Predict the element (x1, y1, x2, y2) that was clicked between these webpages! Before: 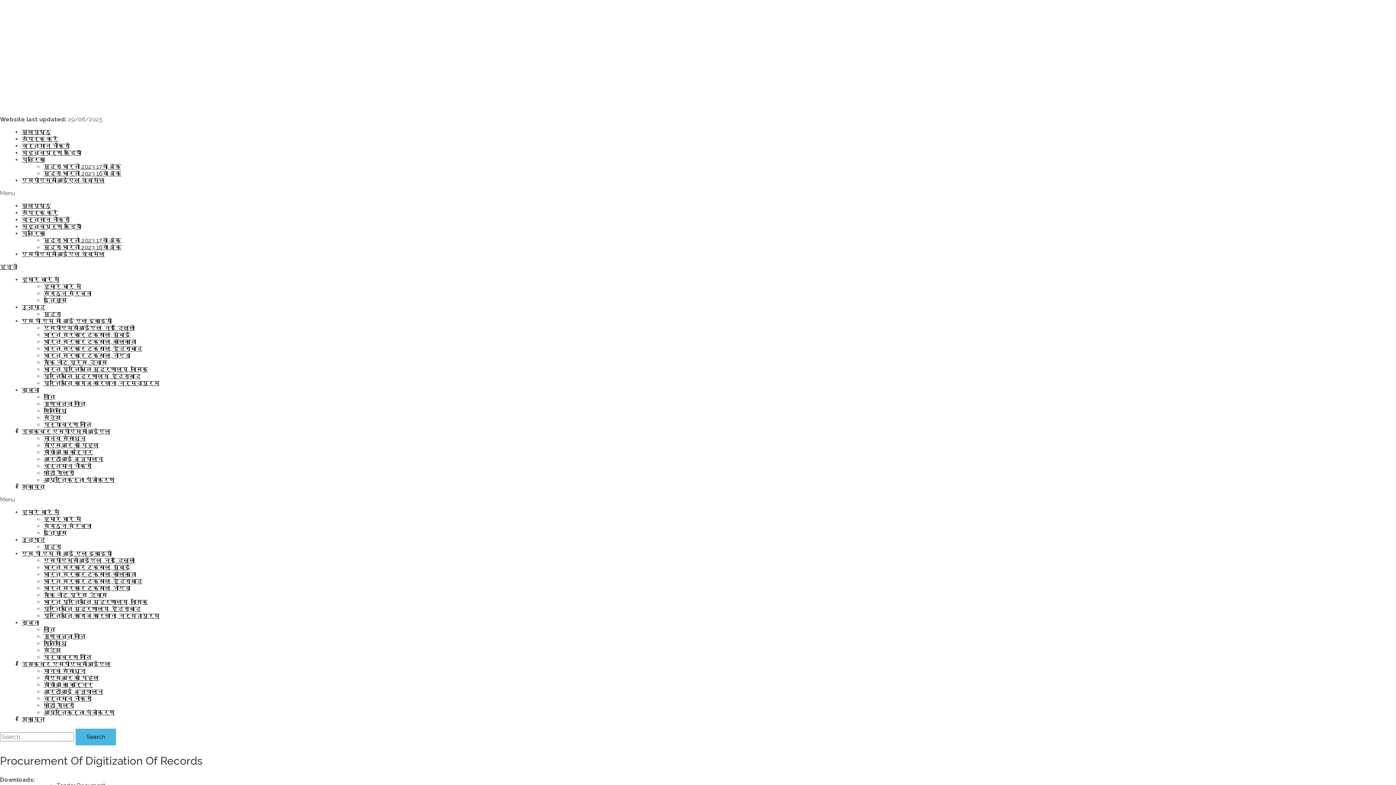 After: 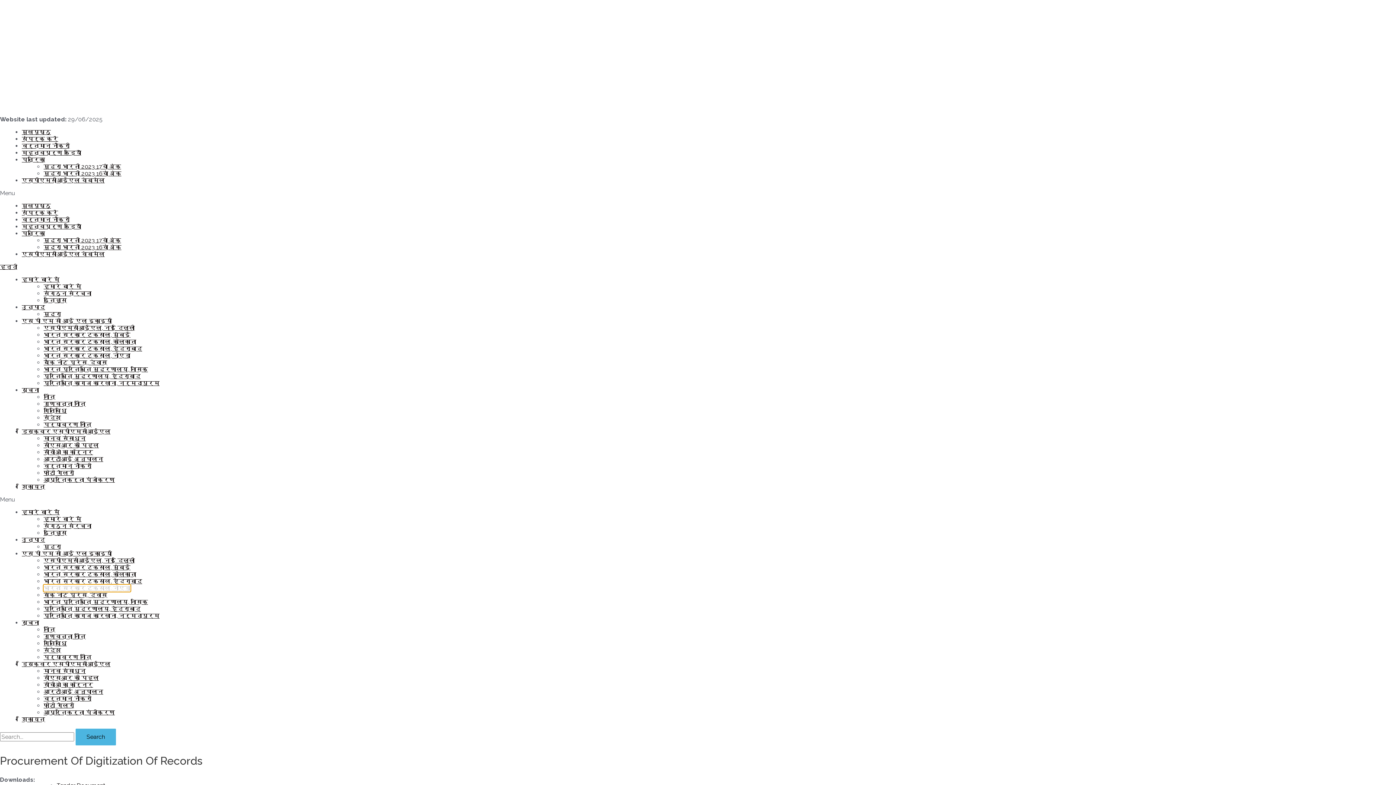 Action: label: भारत सरकार टकसाल, नोएडा bbox: (43, 585, 130, 592)